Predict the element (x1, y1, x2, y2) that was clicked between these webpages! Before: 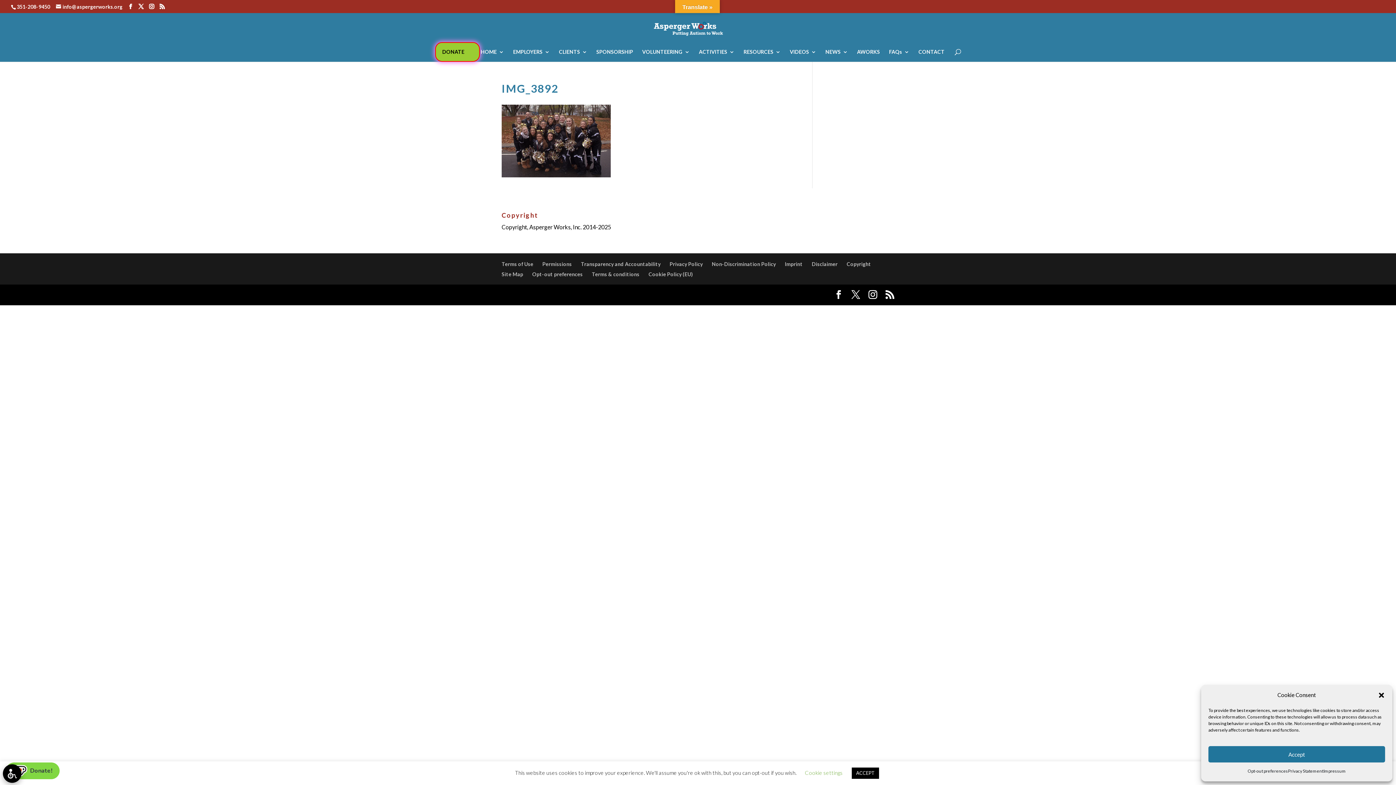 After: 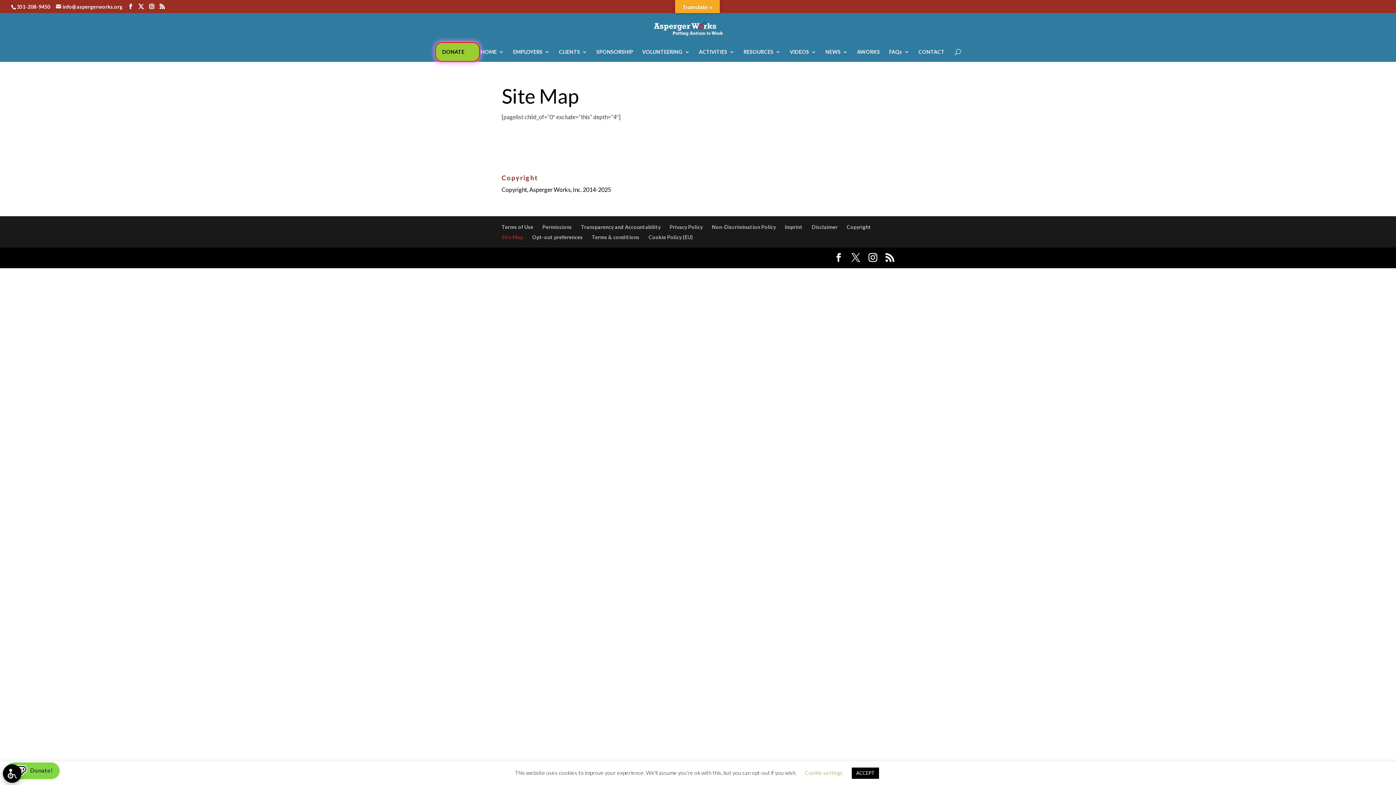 Action: bbox: (501, 271, 523, 277) label: Site Map